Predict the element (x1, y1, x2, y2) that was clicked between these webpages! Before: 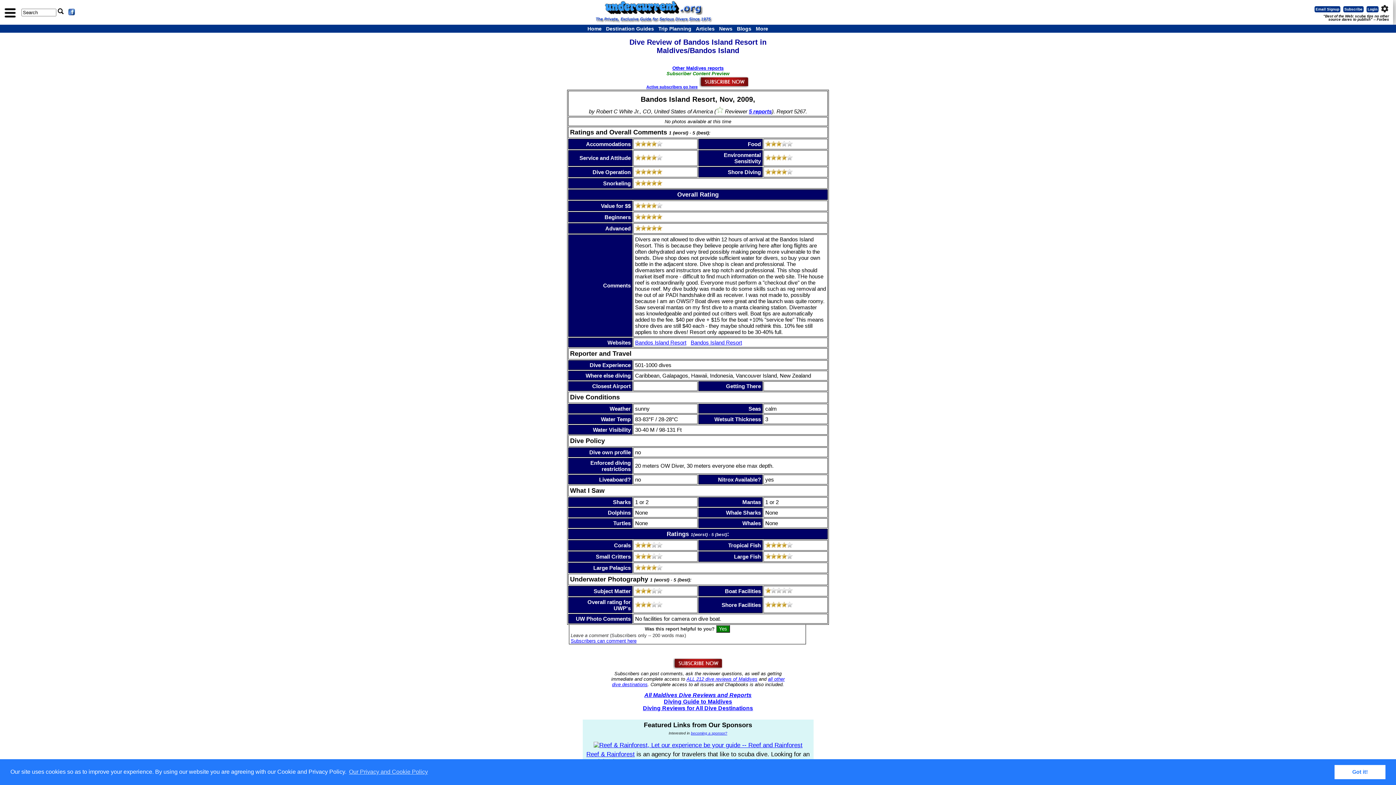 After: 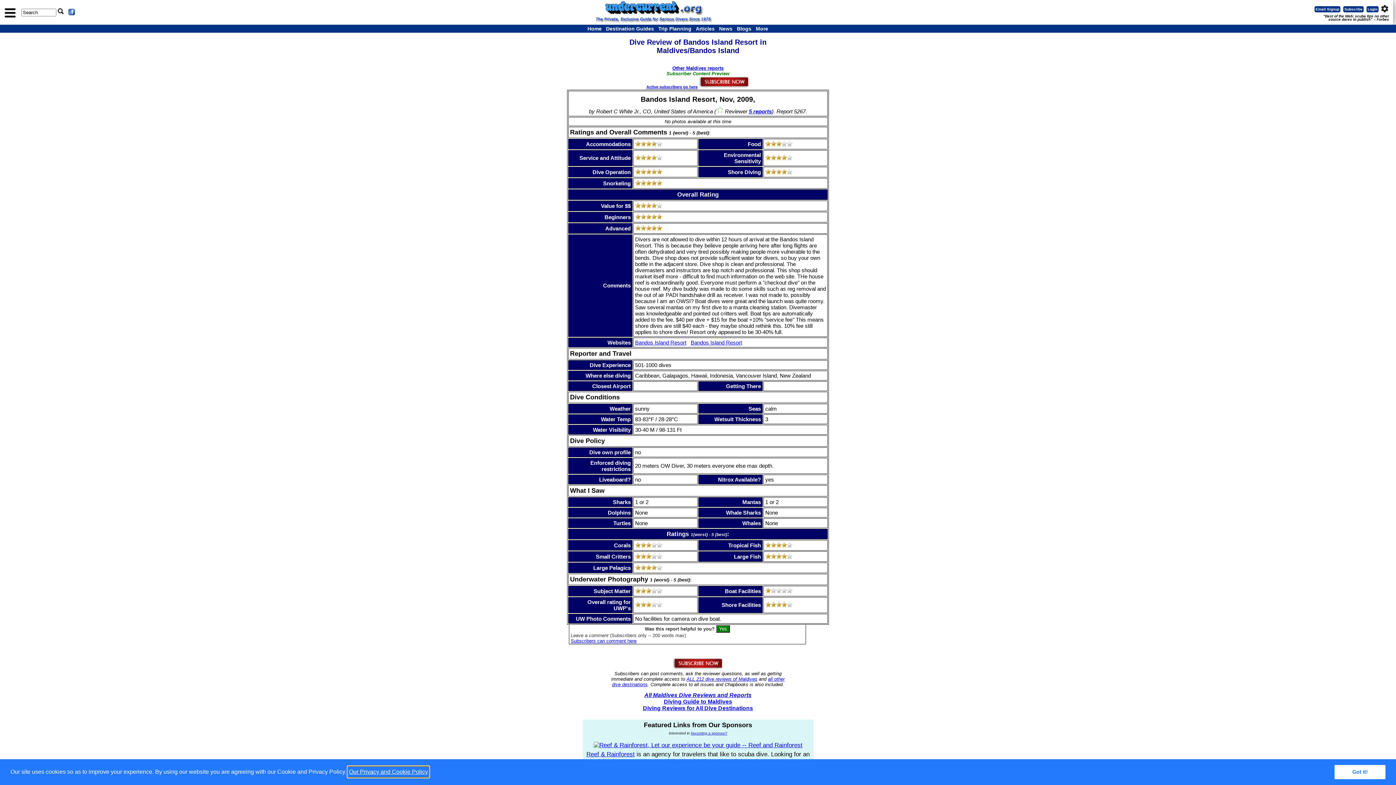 Action: bbox: (347, 766, 429, 777) label: learn more about cookies